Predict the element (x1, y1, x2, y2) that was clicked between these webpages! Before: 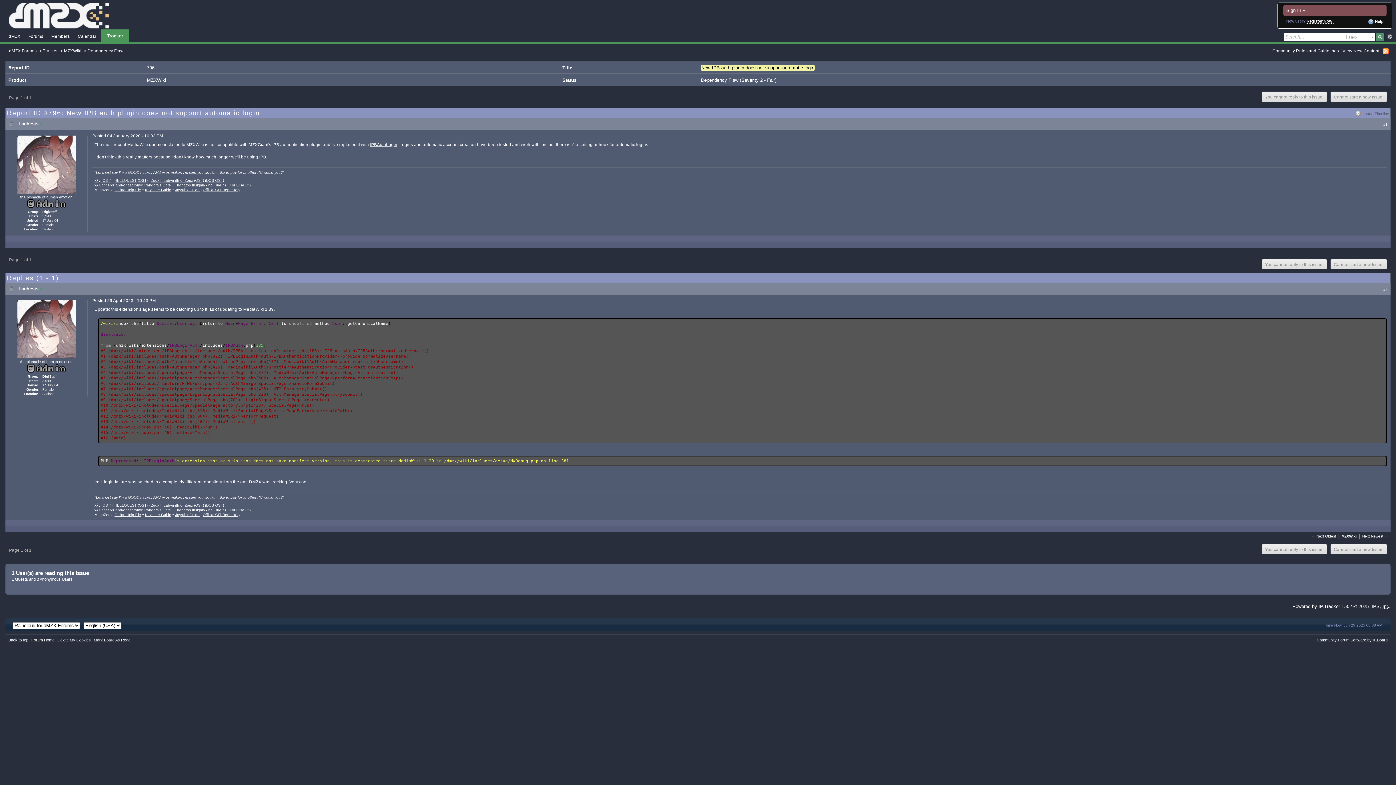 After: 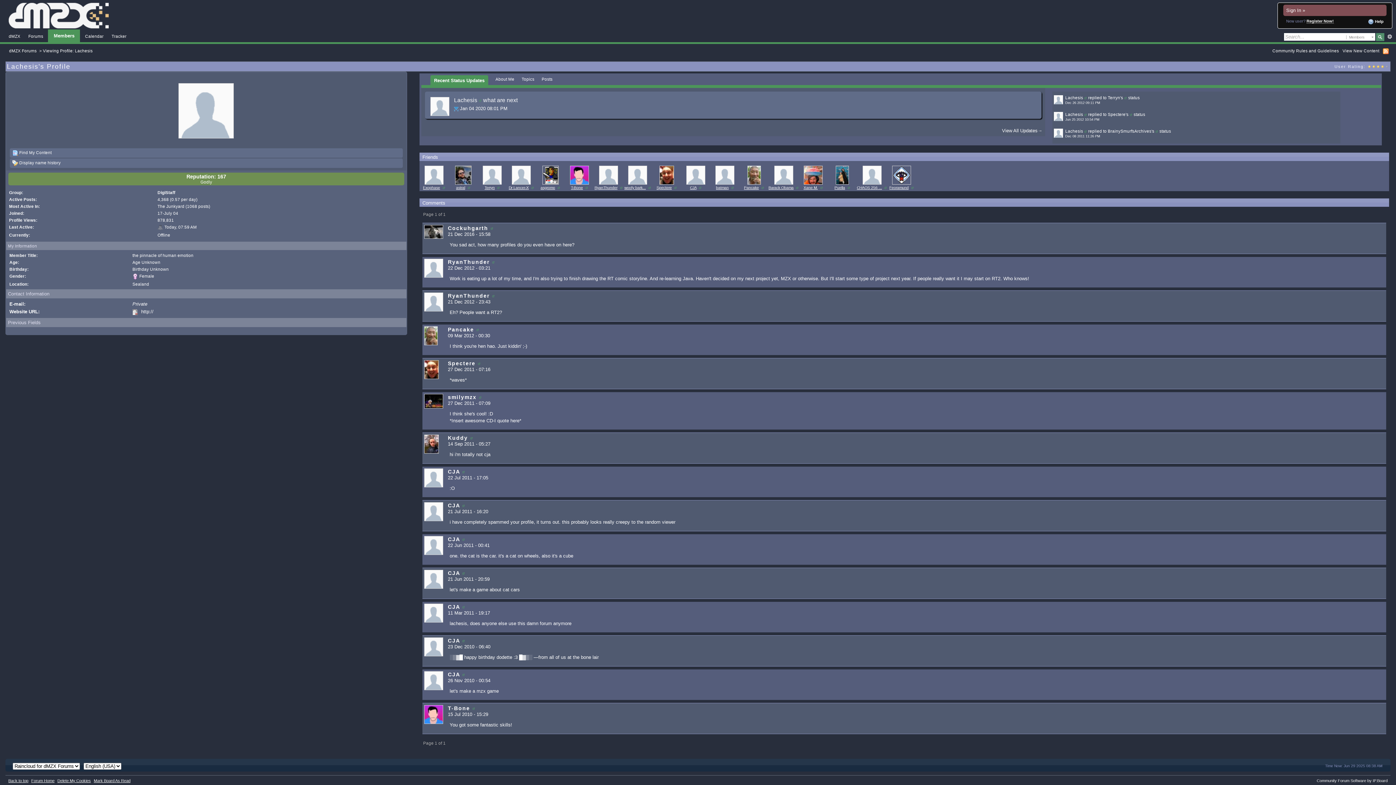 Action: bbox: (17, 162, 75, 166)